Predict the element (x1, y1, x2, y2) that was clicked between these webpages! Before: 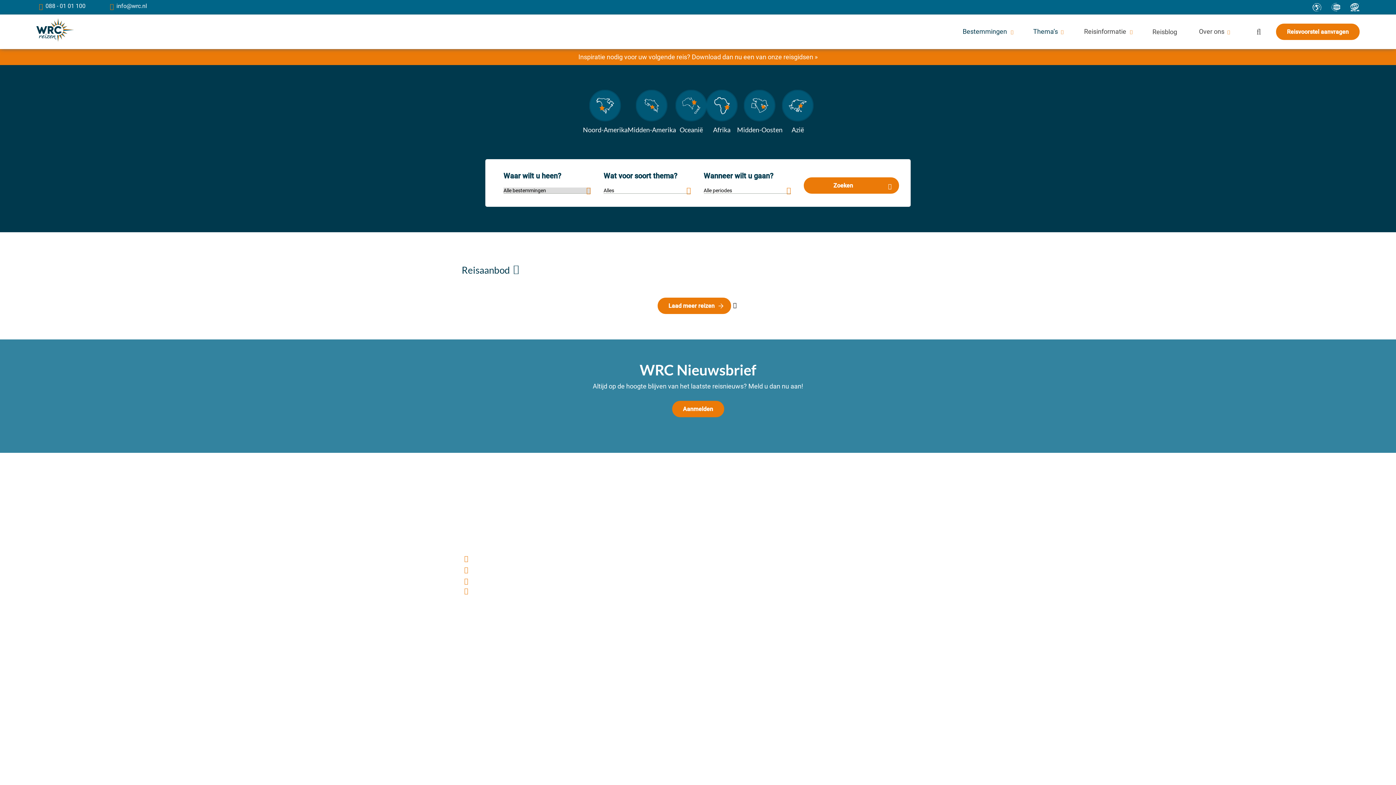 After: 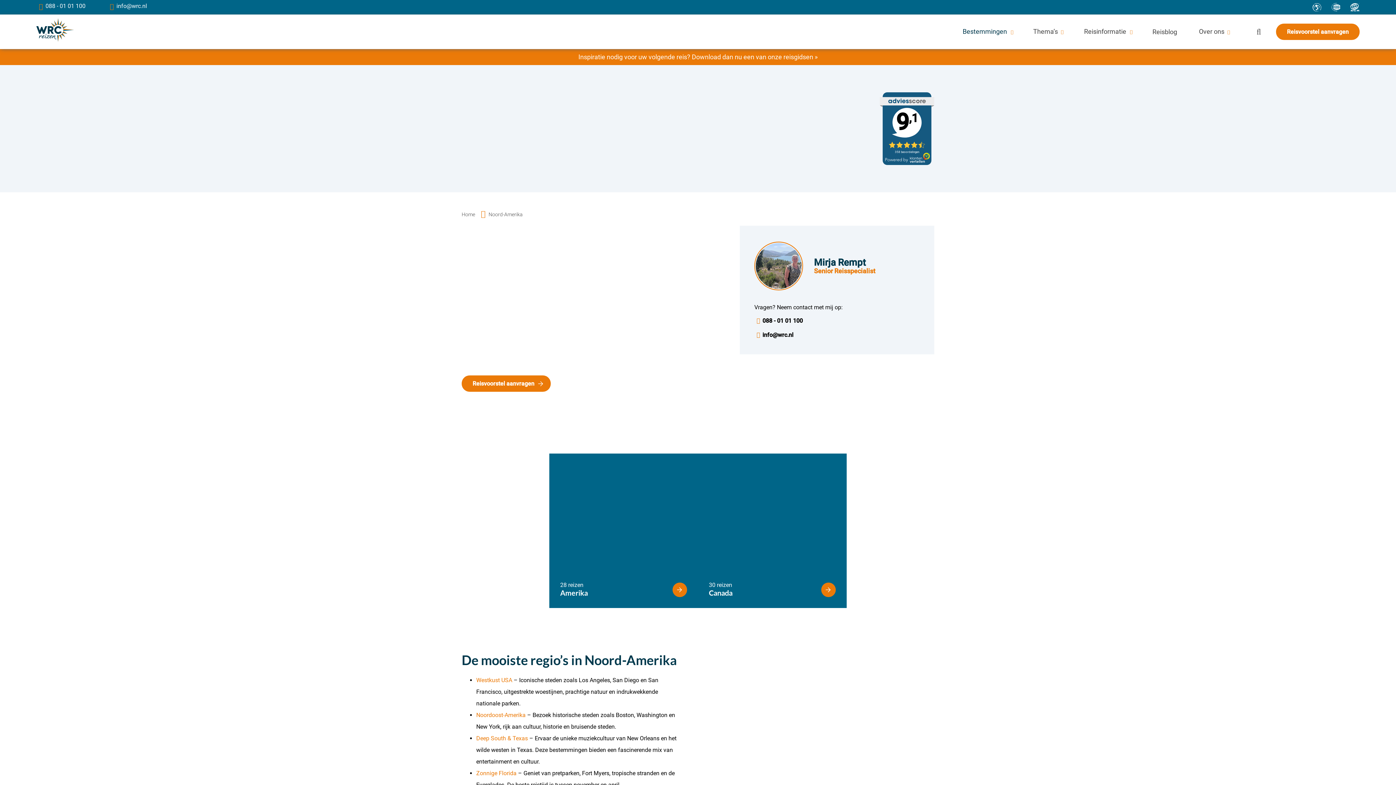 Action: label: Noord-Amerika bbox: (583, 90, 627, 133)